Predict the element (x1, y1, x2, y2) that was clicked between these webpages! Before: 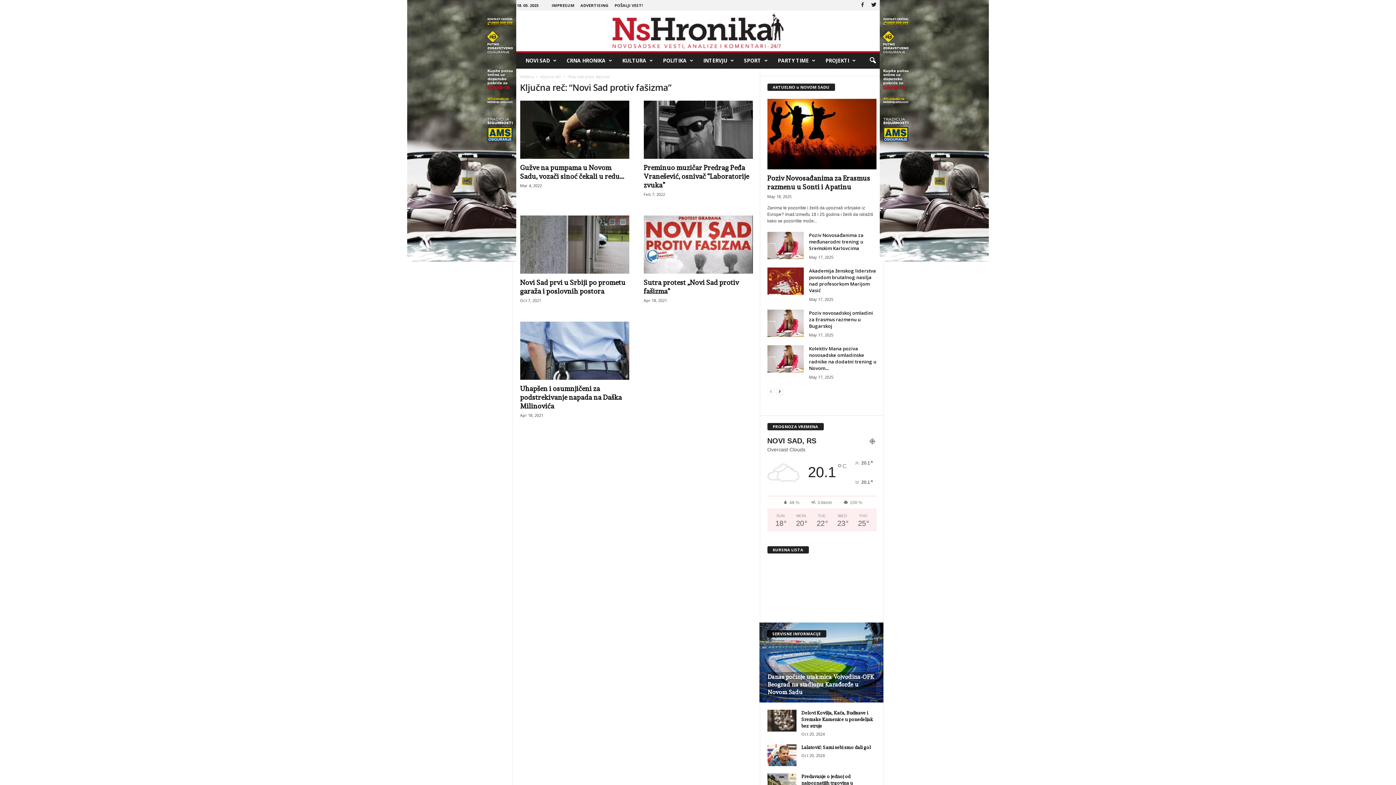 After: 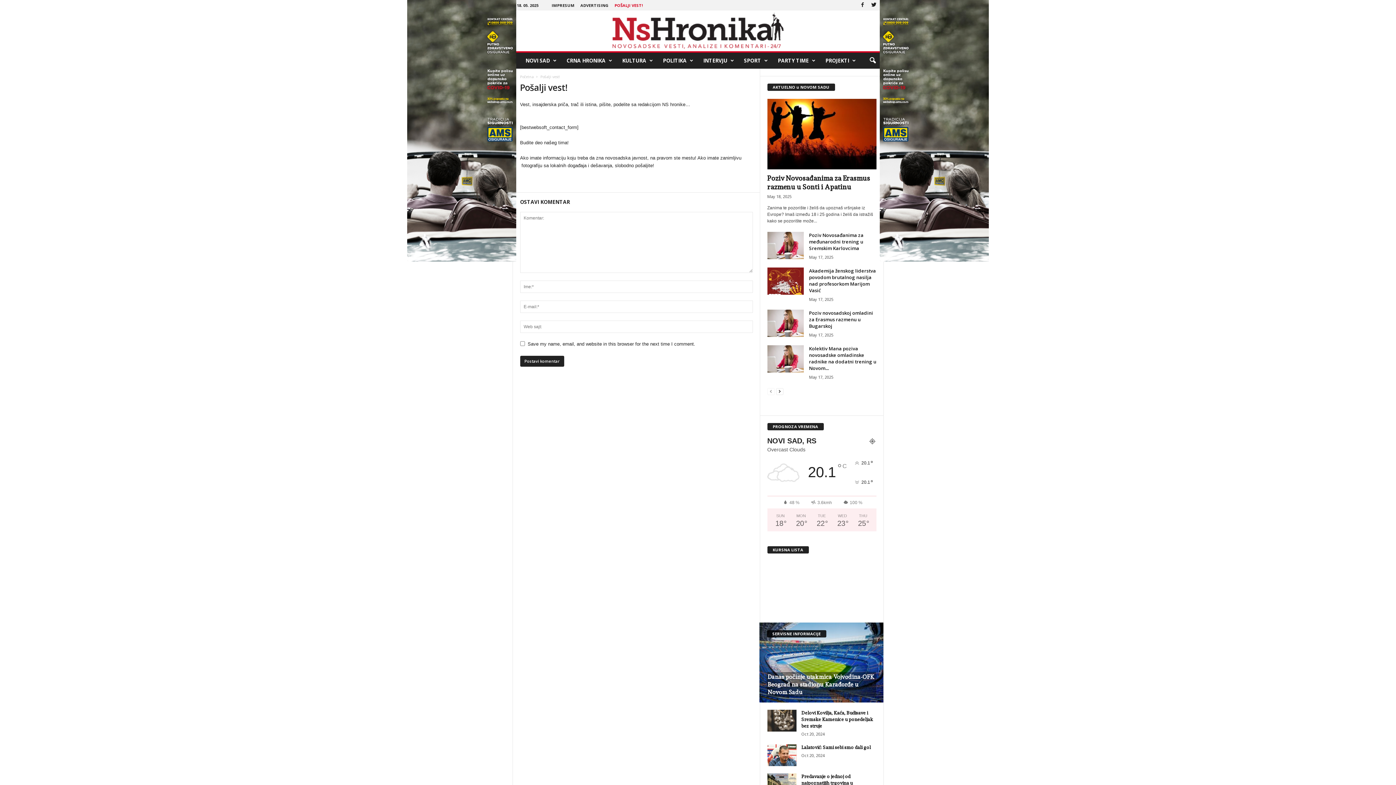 Action: label: POŠALJI VEST! bbox: (614, 2, 643, 8)